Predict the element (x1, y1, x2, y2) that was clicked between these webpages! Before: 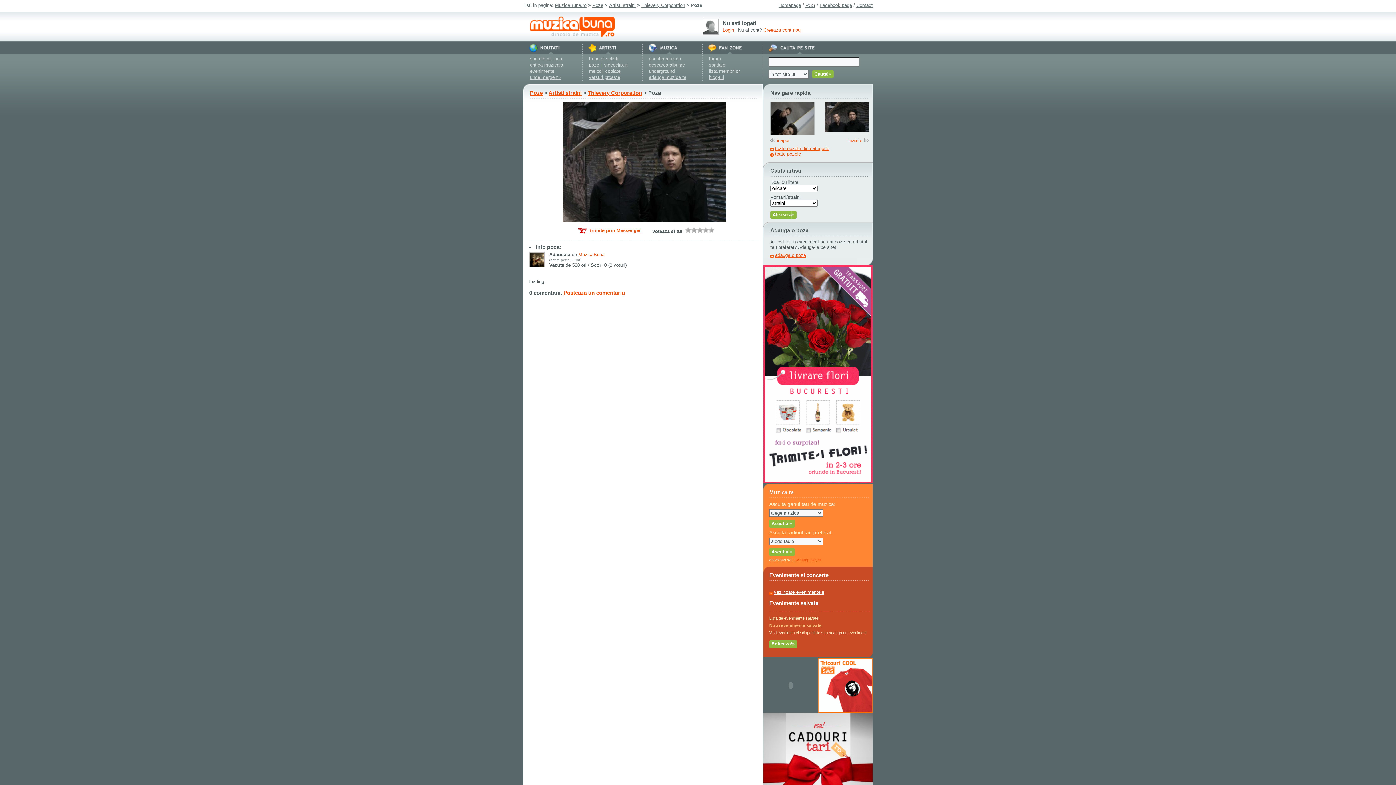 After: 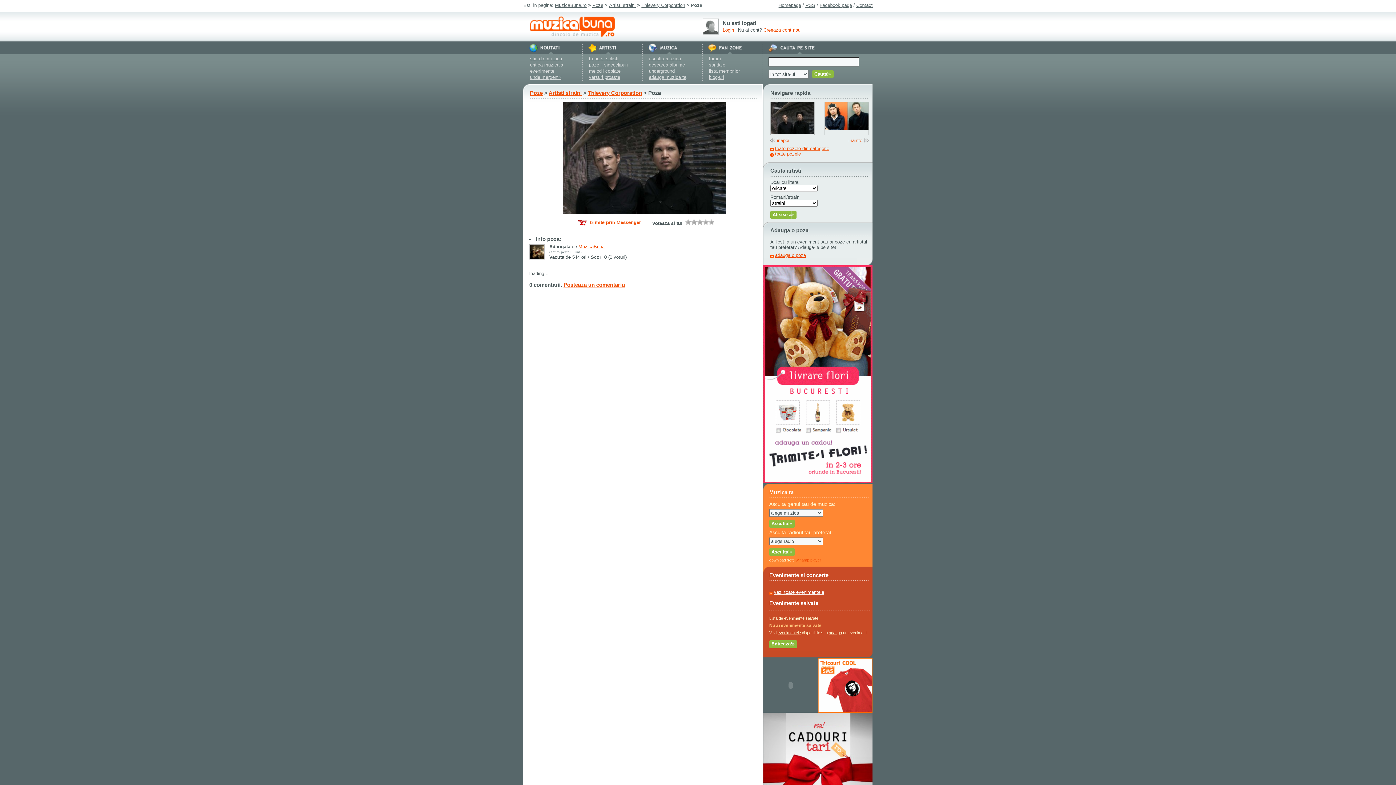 Action: label: inainte bbox: (848, 137, 869, 143)